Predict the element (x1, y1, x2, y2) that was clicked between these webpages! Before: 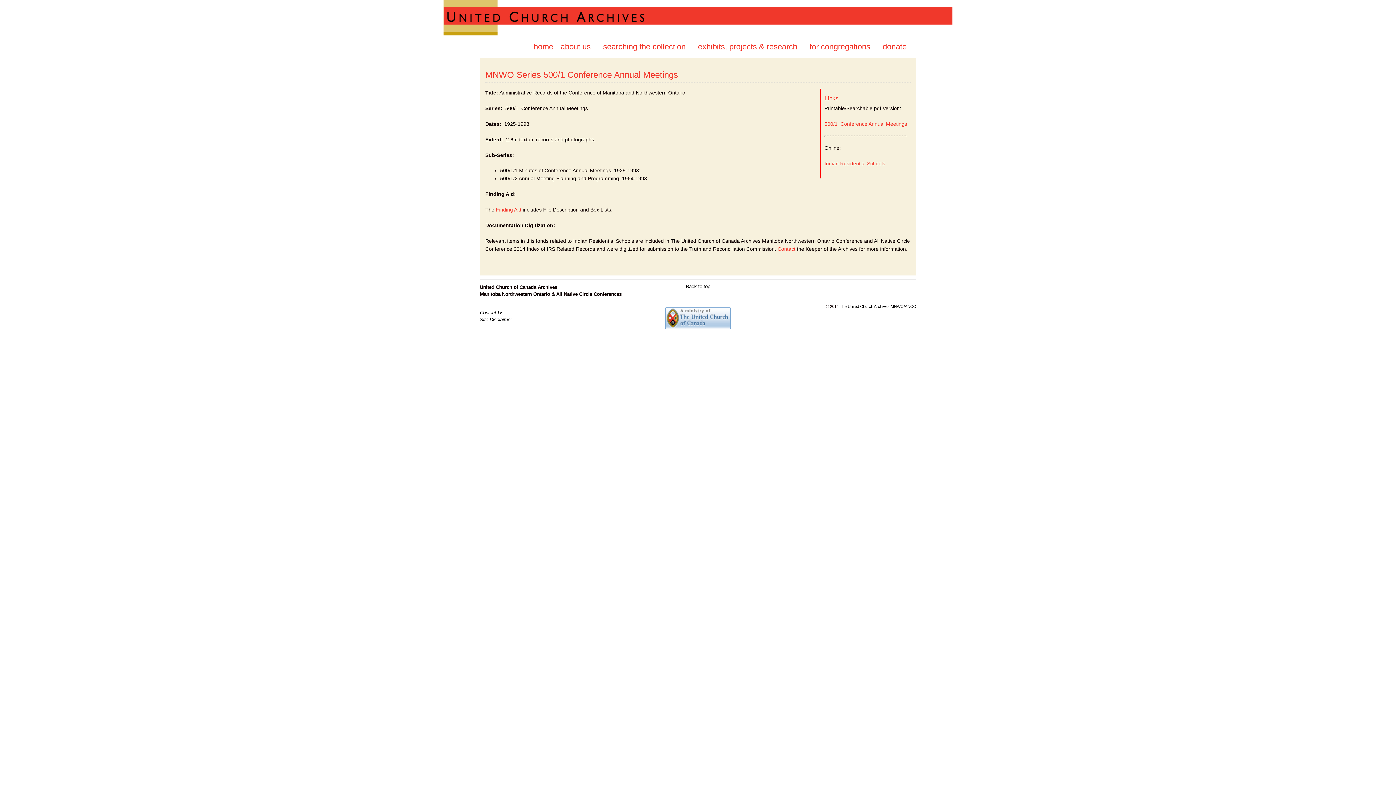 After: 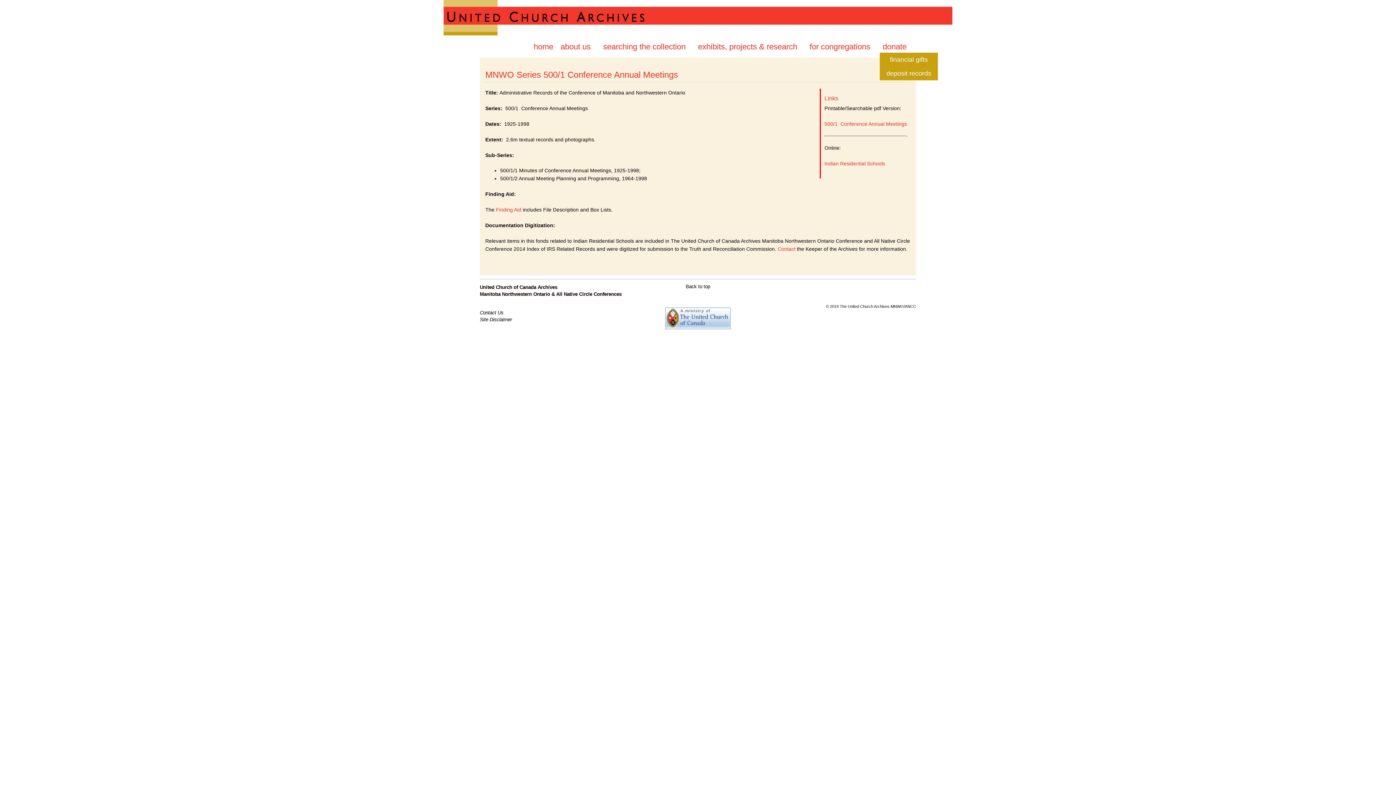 Action: bbox: (880, 40, 914, 52) label:  
donate